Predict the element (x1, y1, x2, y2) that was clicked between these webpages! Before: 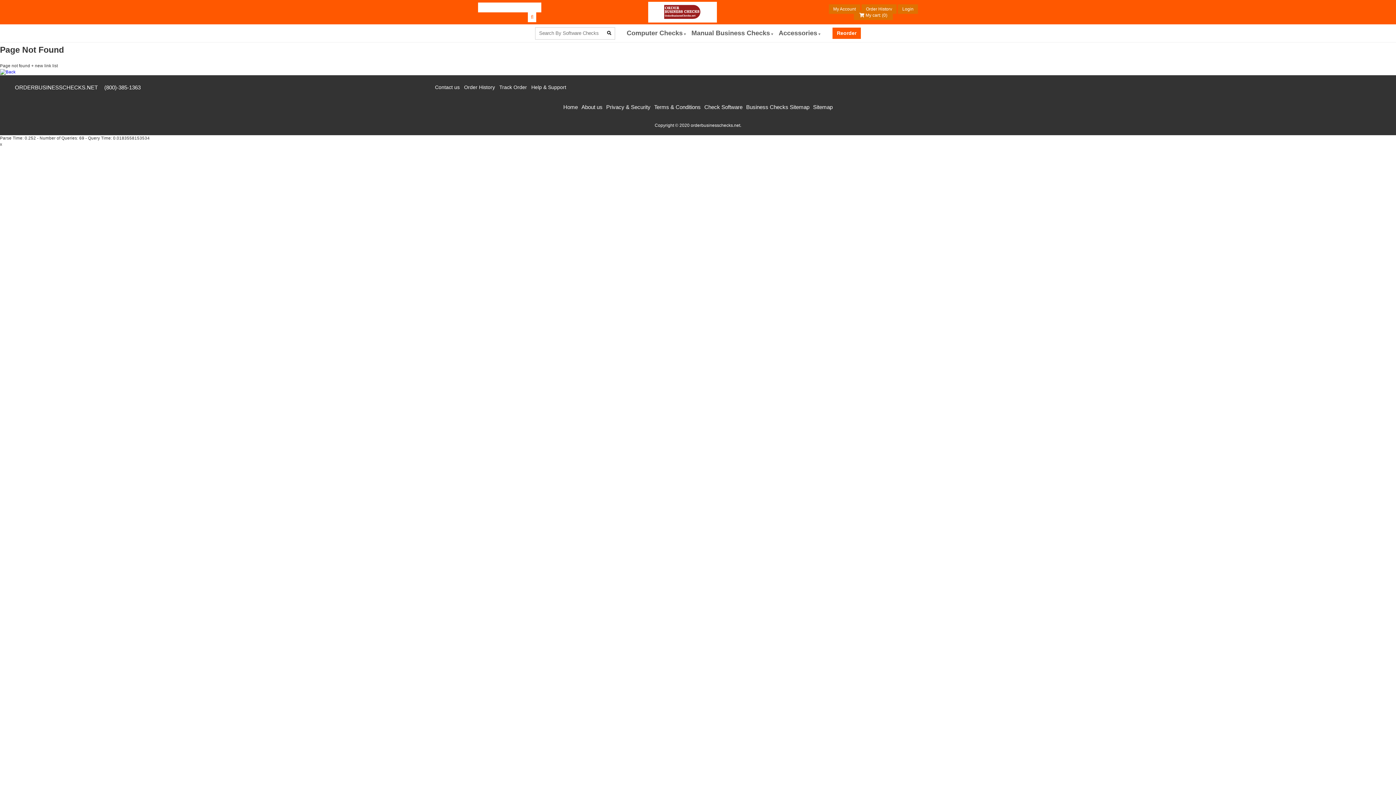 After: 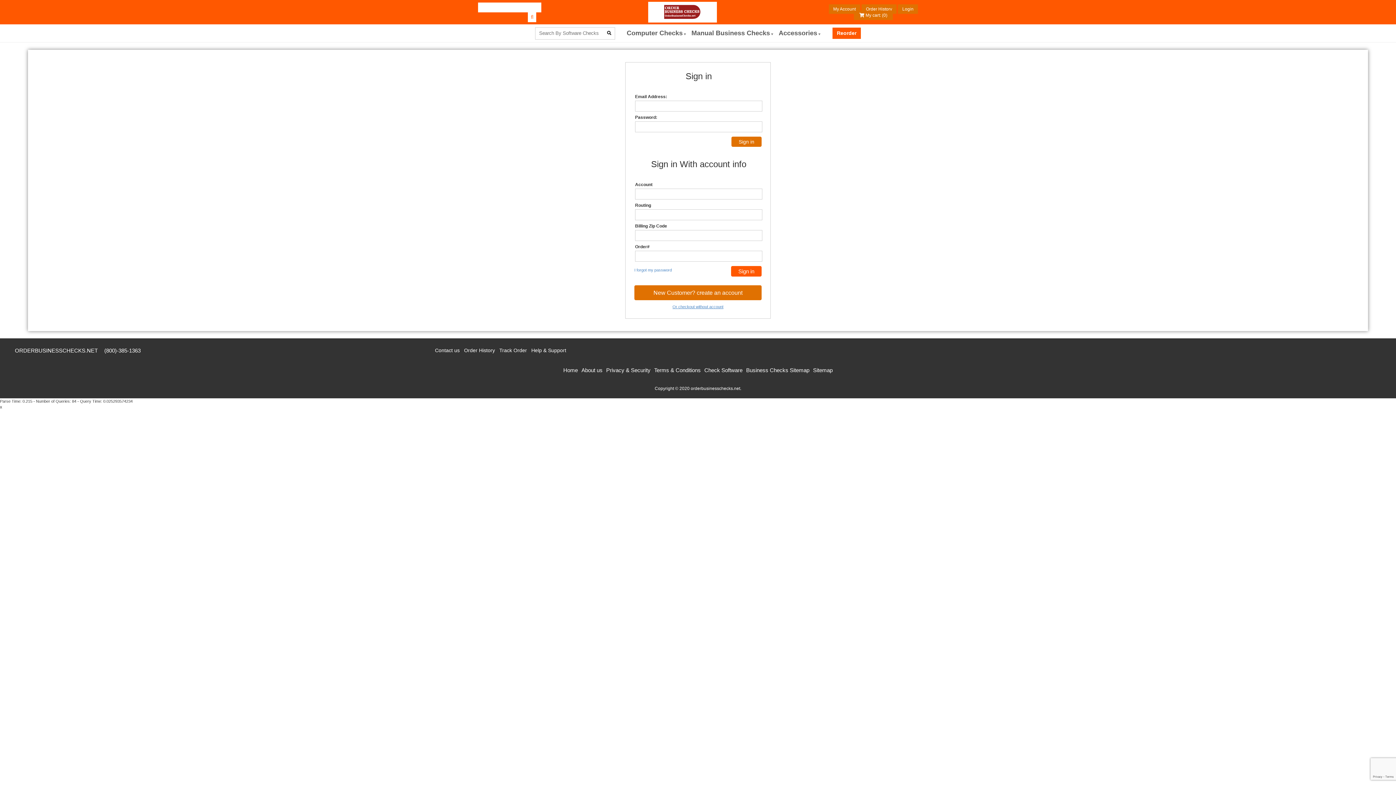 Action: label: Order History bbox: (861, 4, 896, 13)